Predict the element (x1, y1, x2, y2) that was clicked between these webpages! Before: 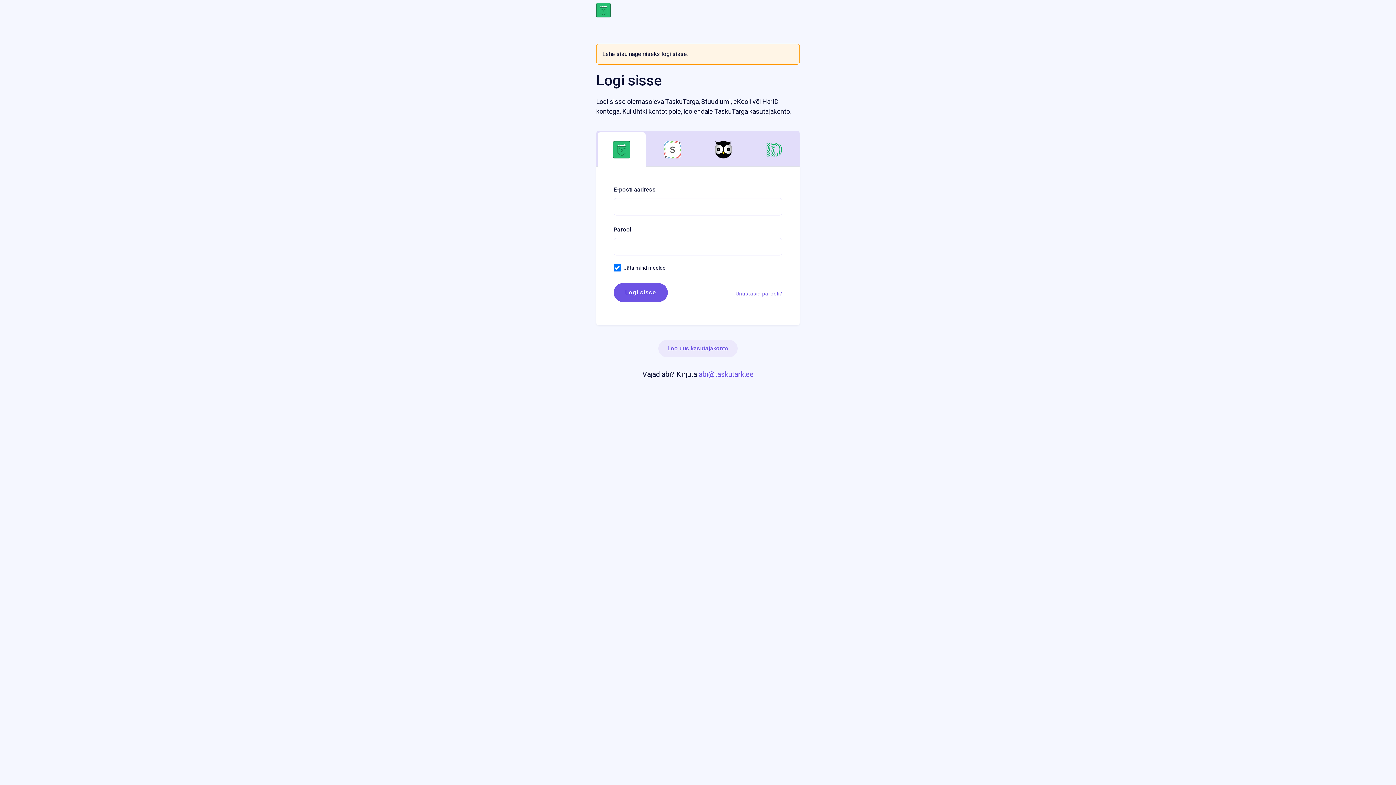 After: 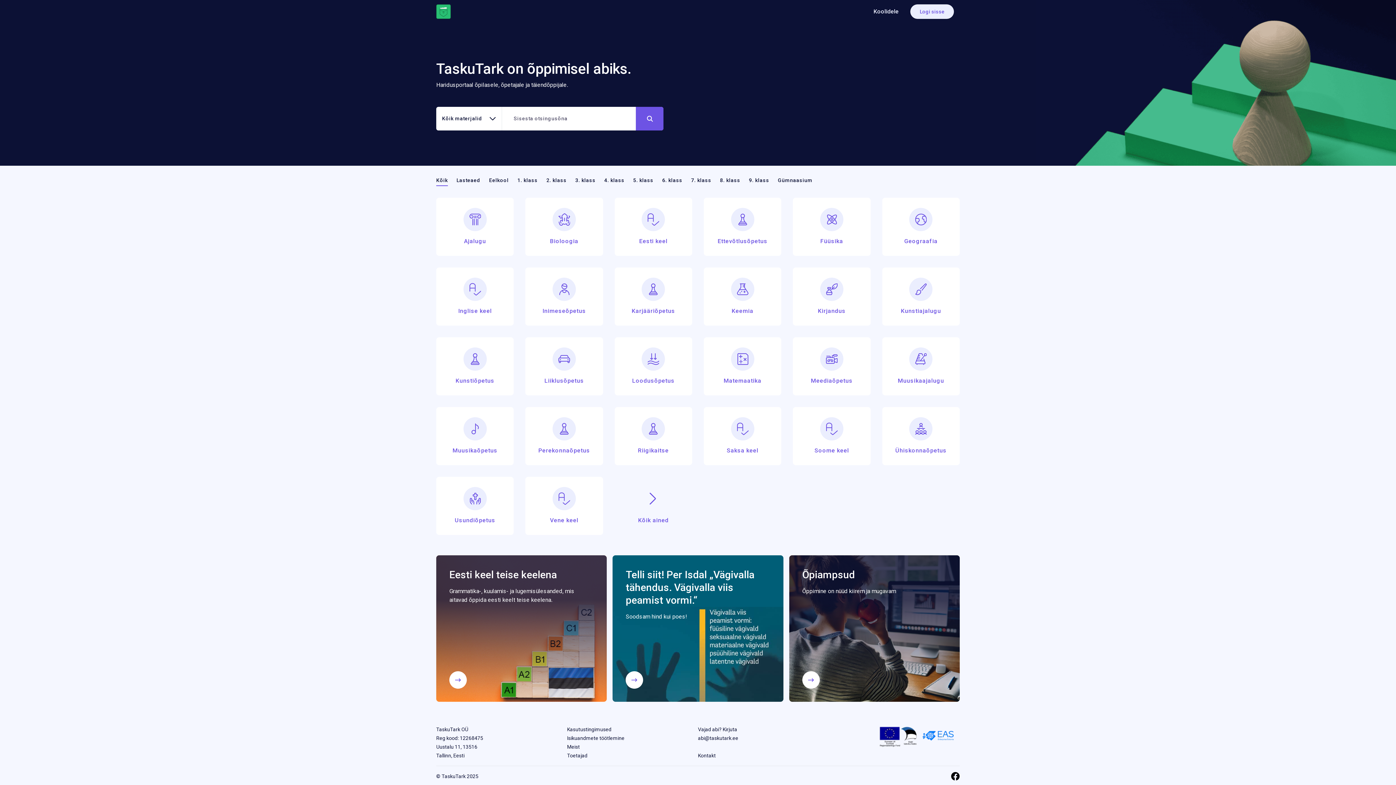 Action: bbox: (596, 2, 800, 17)